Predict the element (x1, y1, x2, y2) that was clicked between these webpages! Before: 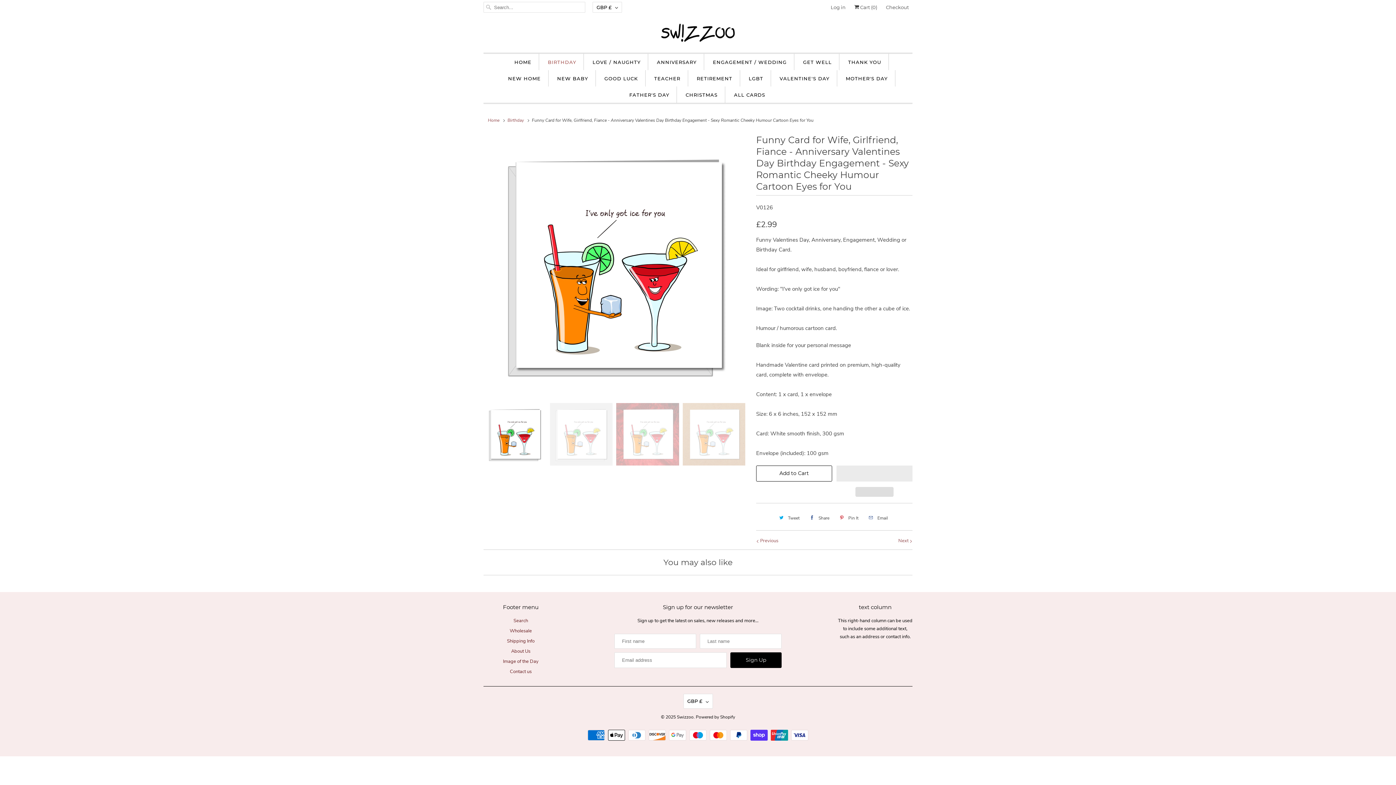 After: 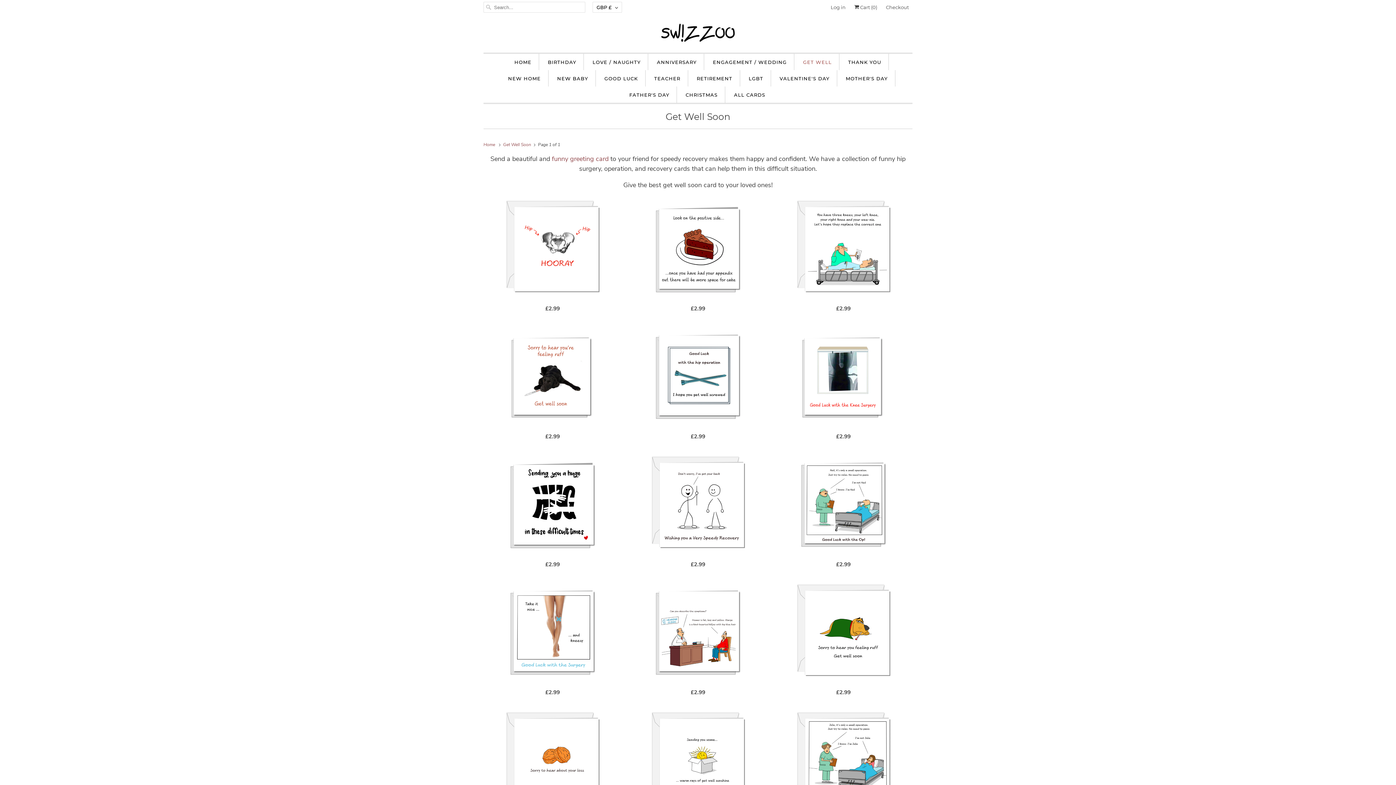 Action: bbox: (803, 57, 832, 67) label: GET WELL